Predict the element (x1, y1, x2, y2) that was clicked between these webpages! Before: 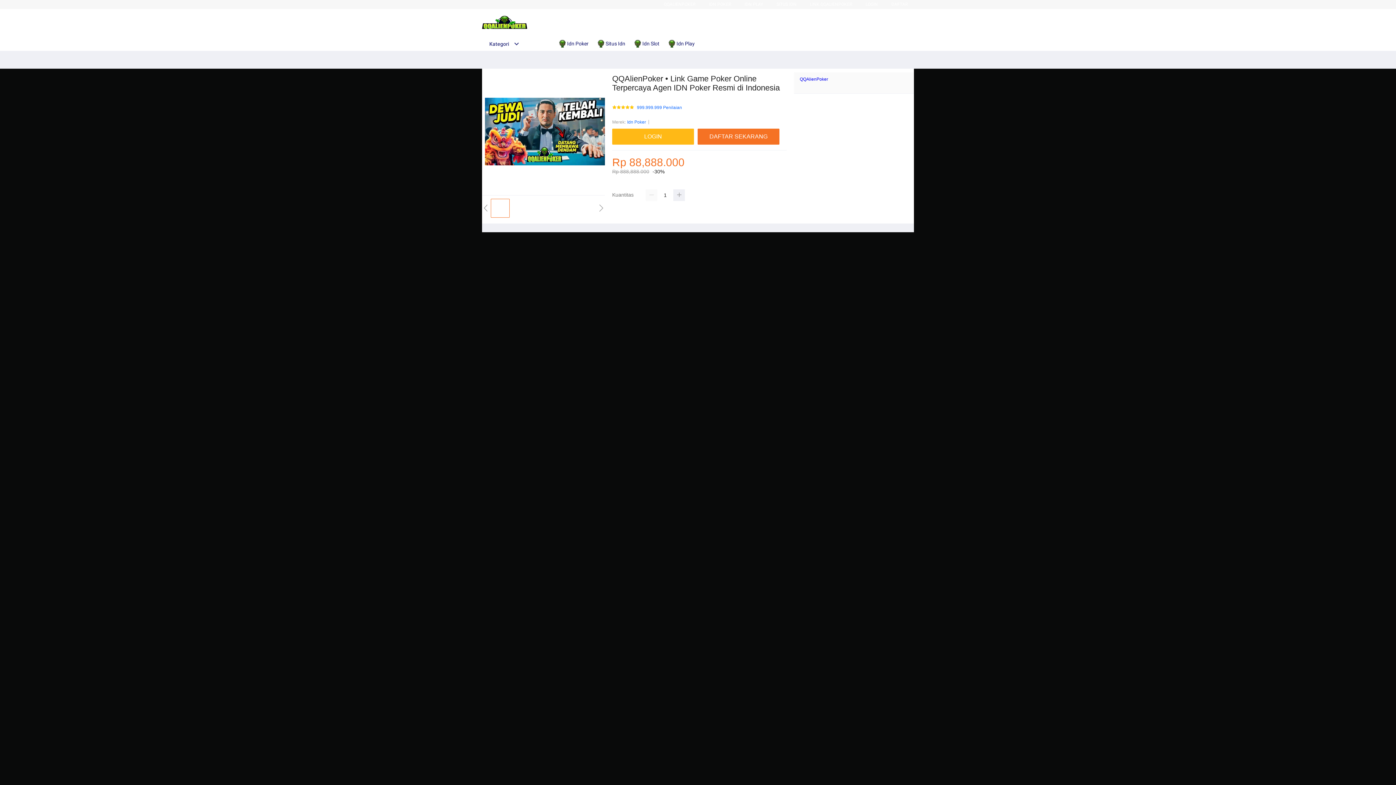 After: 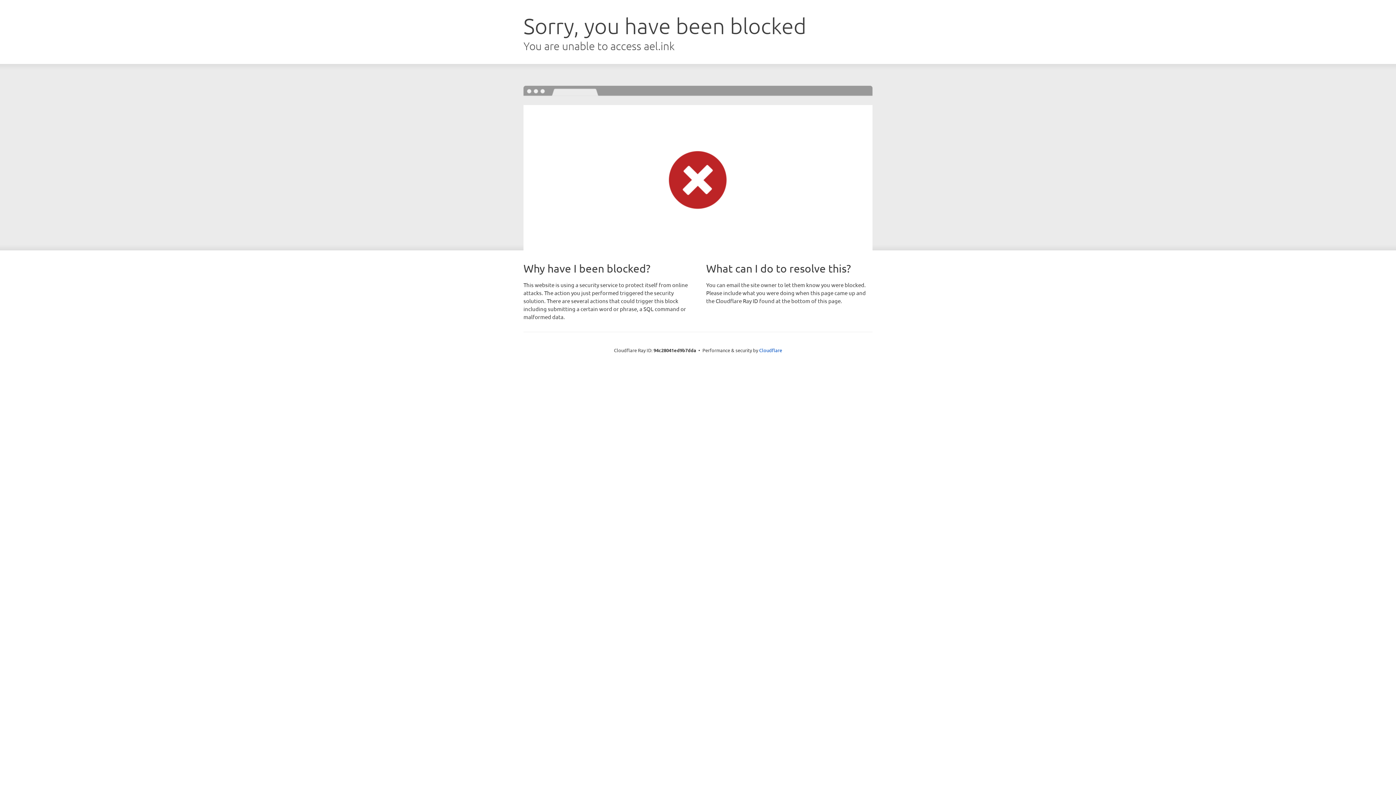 Action: label: LOGIN bbox: (612, 128, 697, 144)